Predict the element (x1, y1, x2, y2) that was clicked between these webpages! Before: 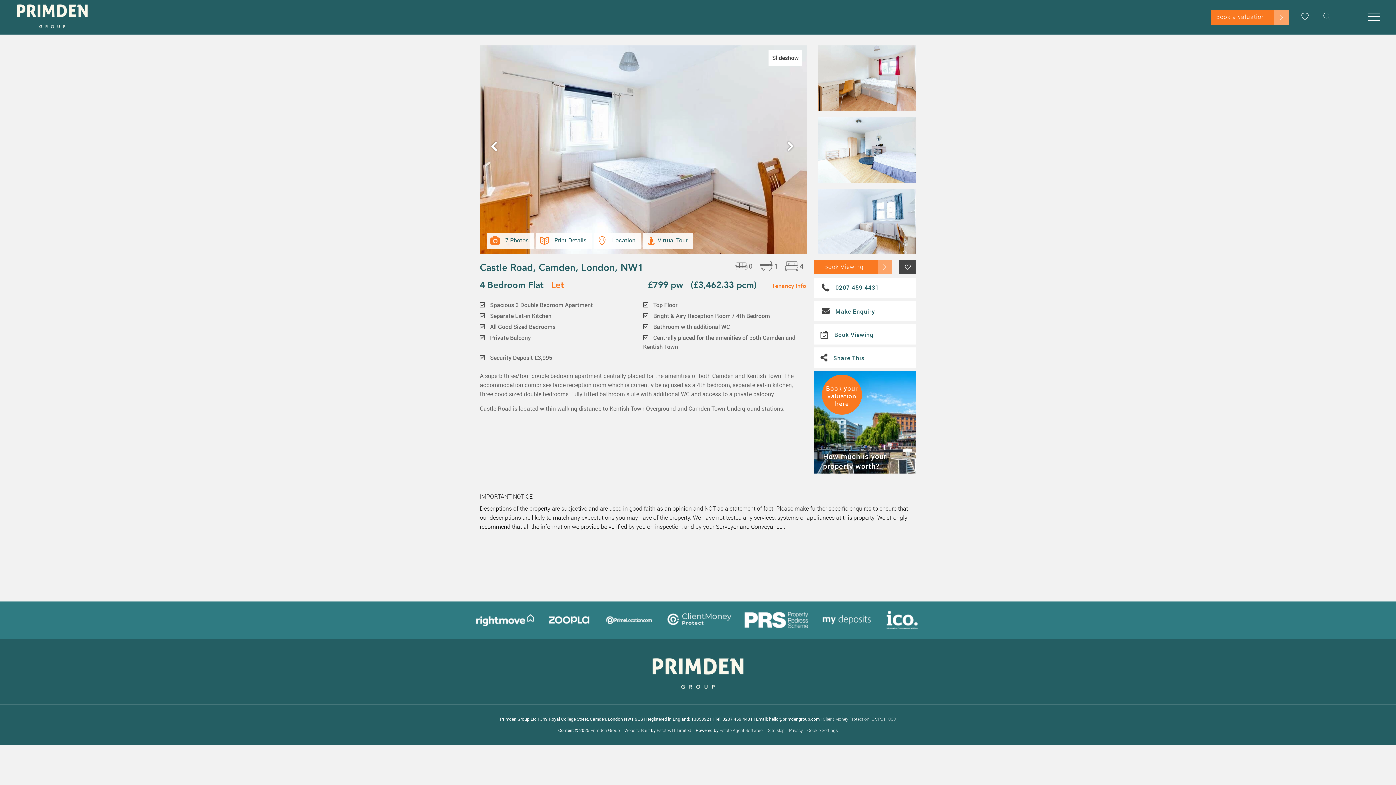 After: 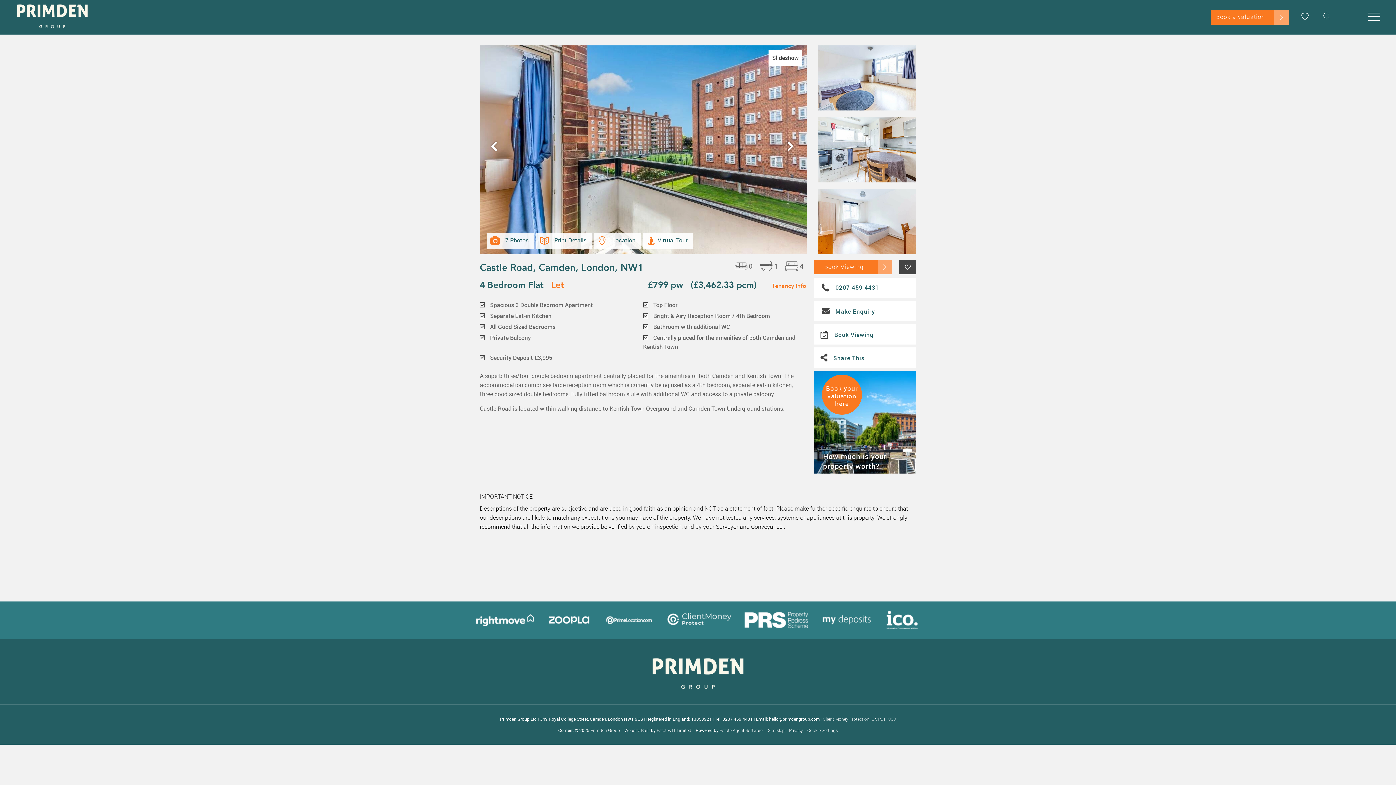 Action: bbox: (812, 189, 916, 254)